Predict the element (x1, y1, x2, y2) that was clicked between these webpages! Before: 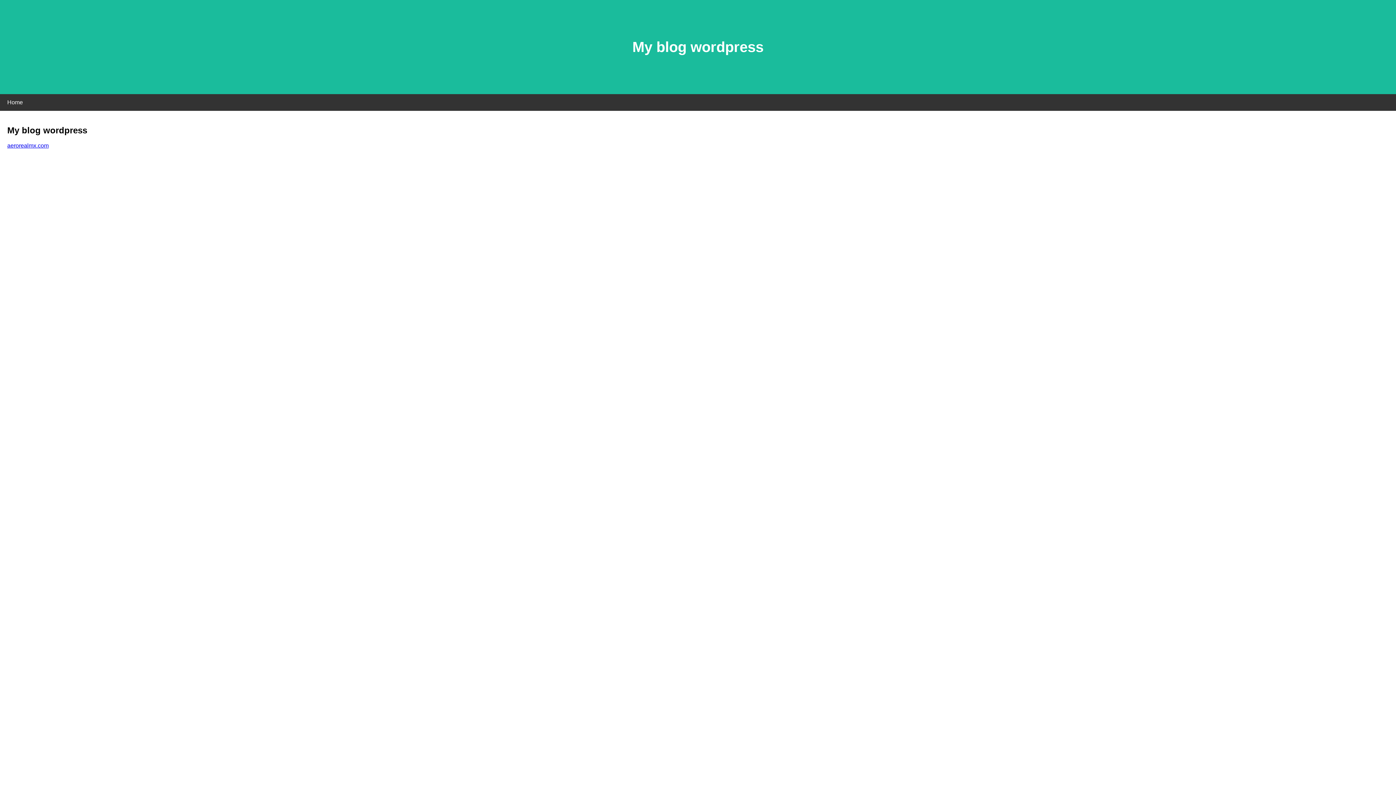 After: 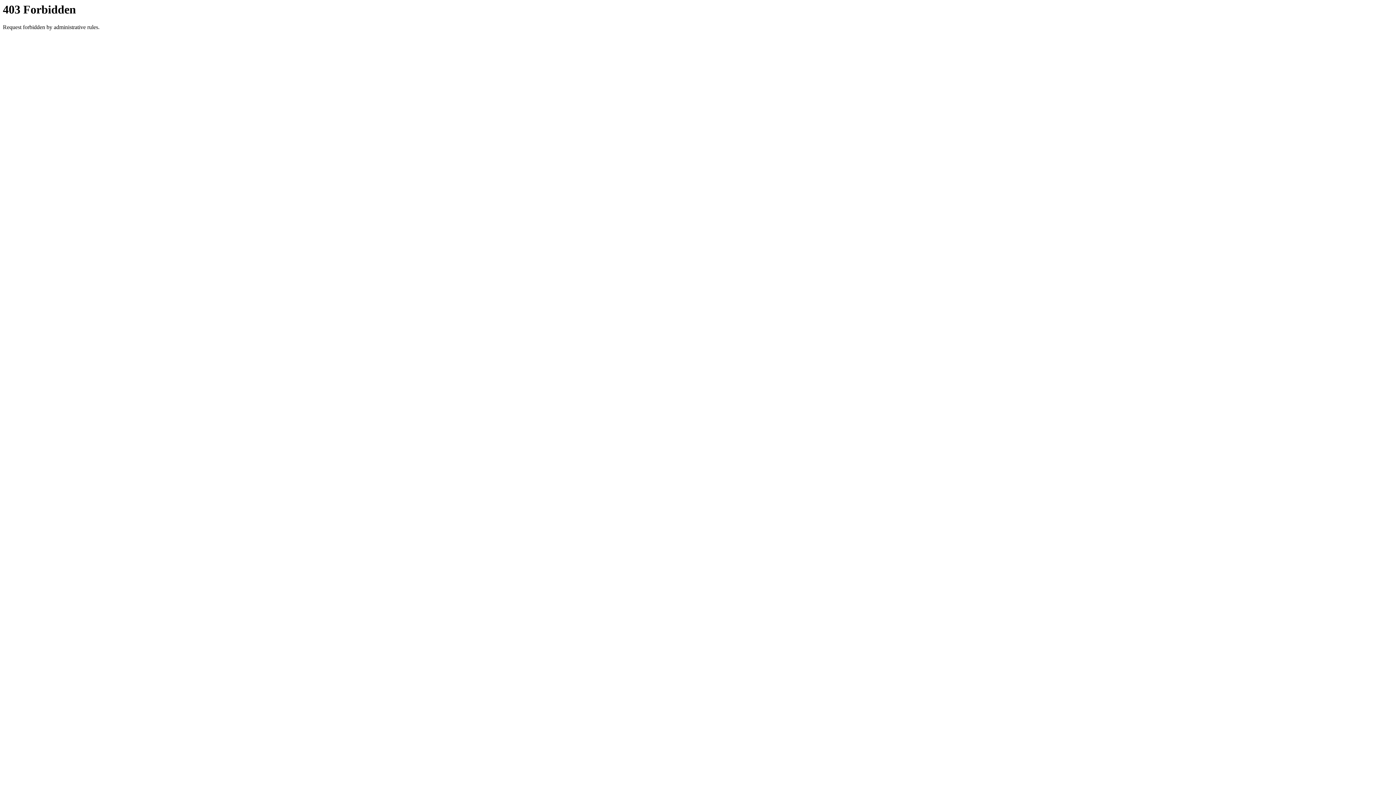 Action: label: aerorealmx.com bbox: (7, 142, 48, 148)